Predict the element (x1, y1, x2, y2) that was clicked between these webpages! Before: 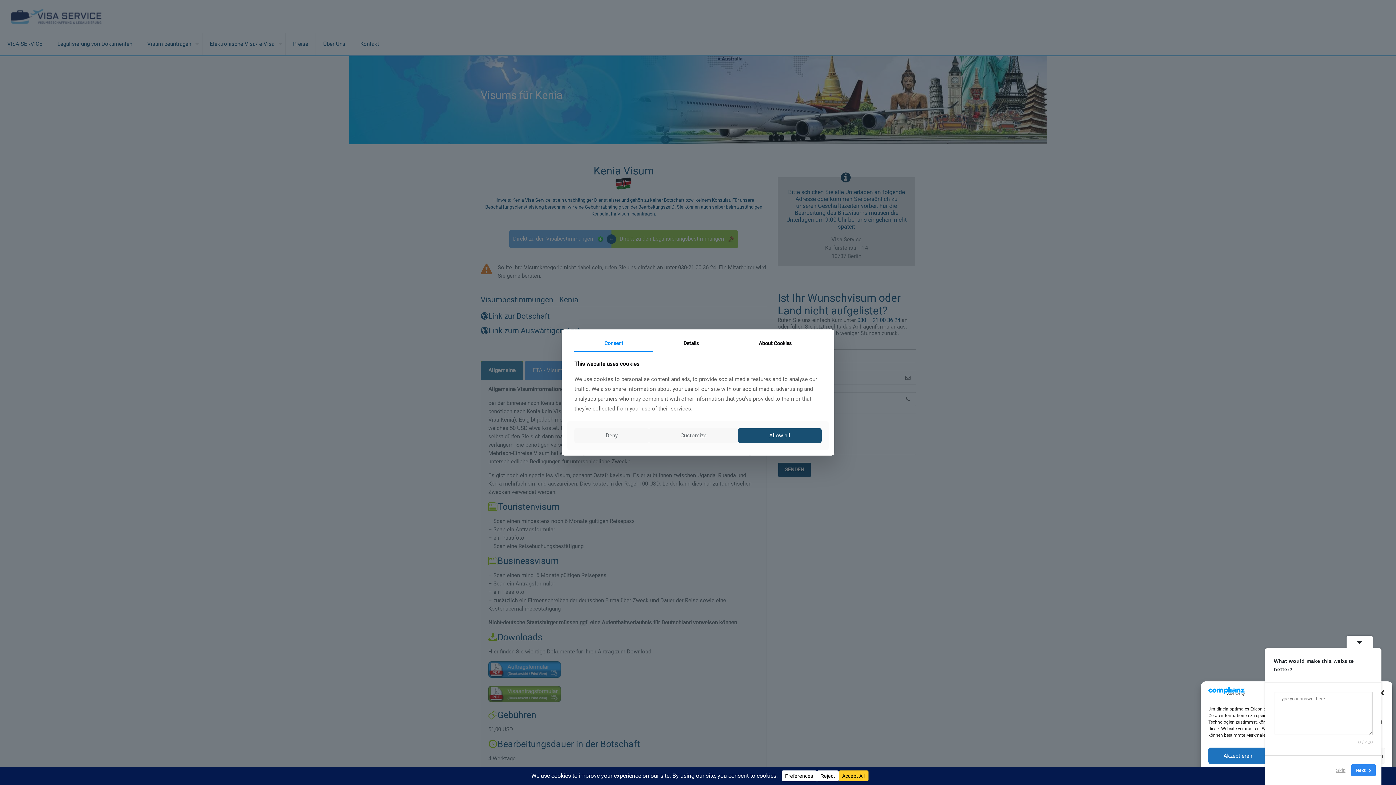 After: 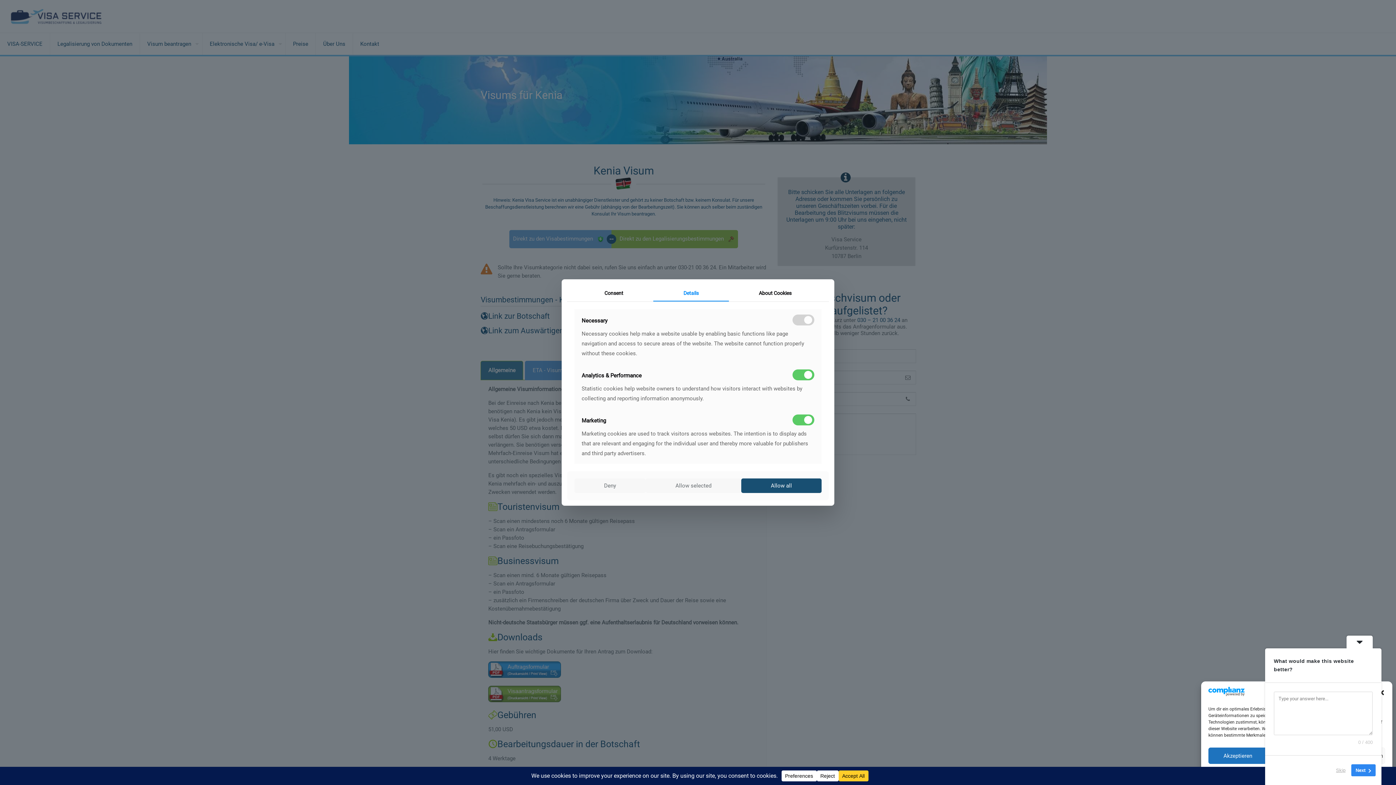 Action: bbox: (649, 428, 738, 443) label: Customize